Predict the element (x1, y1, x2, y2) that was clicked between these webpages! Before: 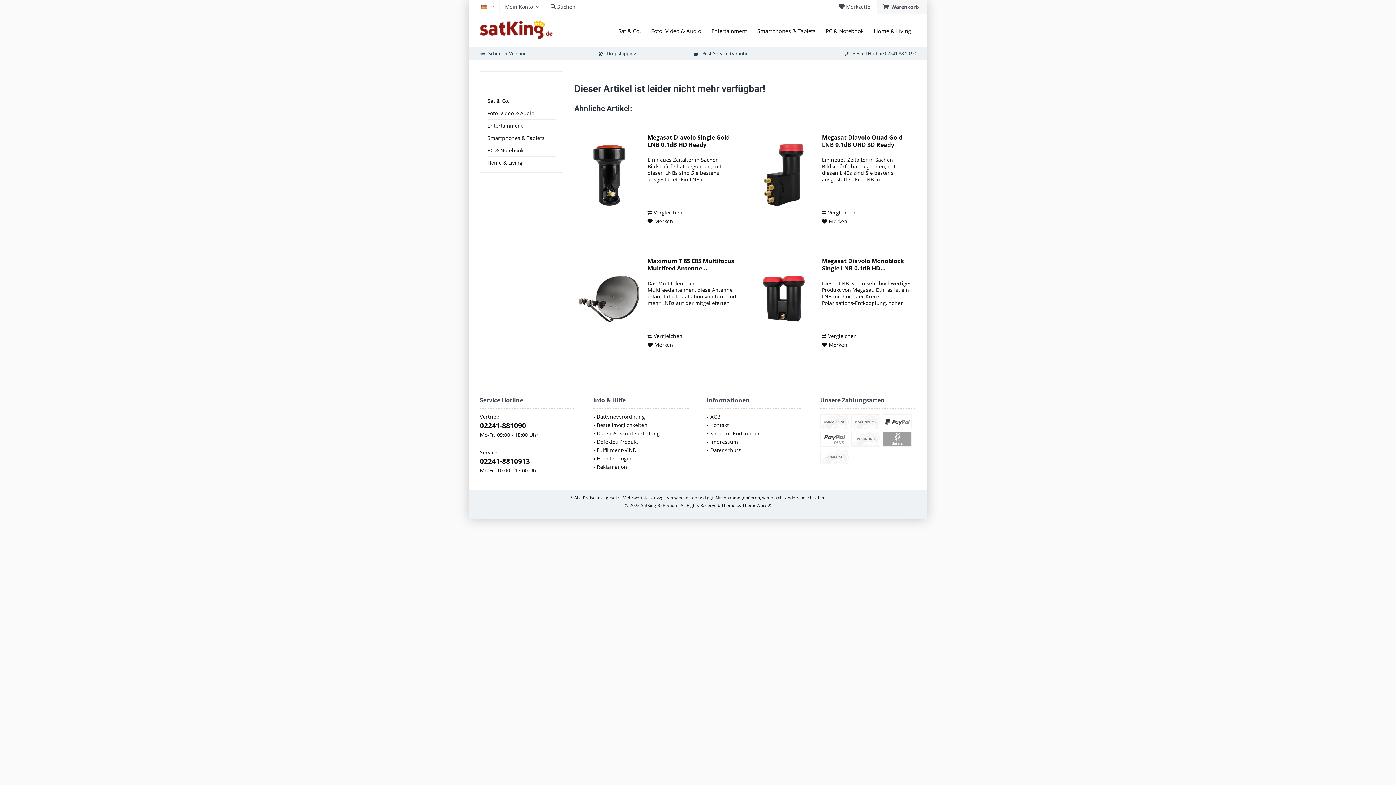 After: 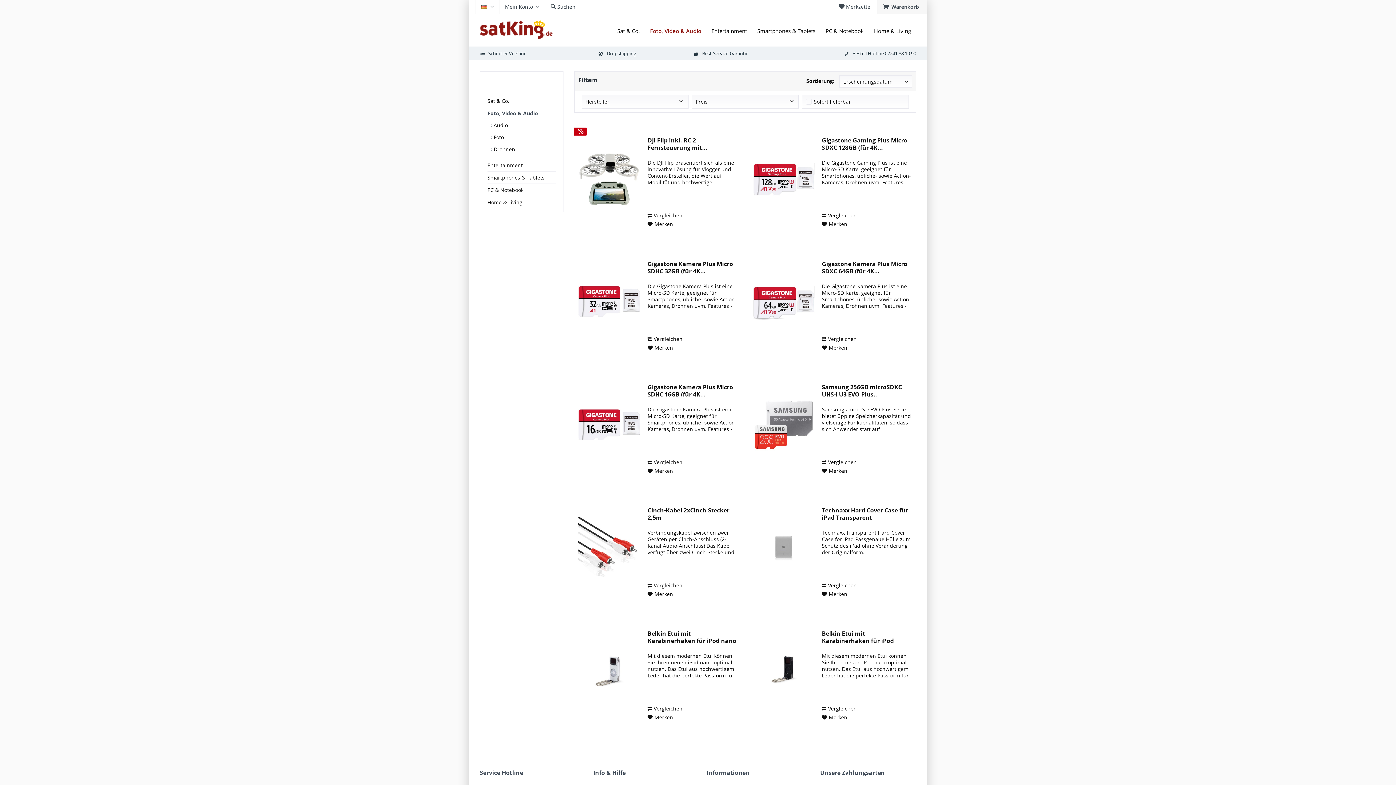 Action: bbox: (487, 107, 556, 119) label: Foto, Video & Audio